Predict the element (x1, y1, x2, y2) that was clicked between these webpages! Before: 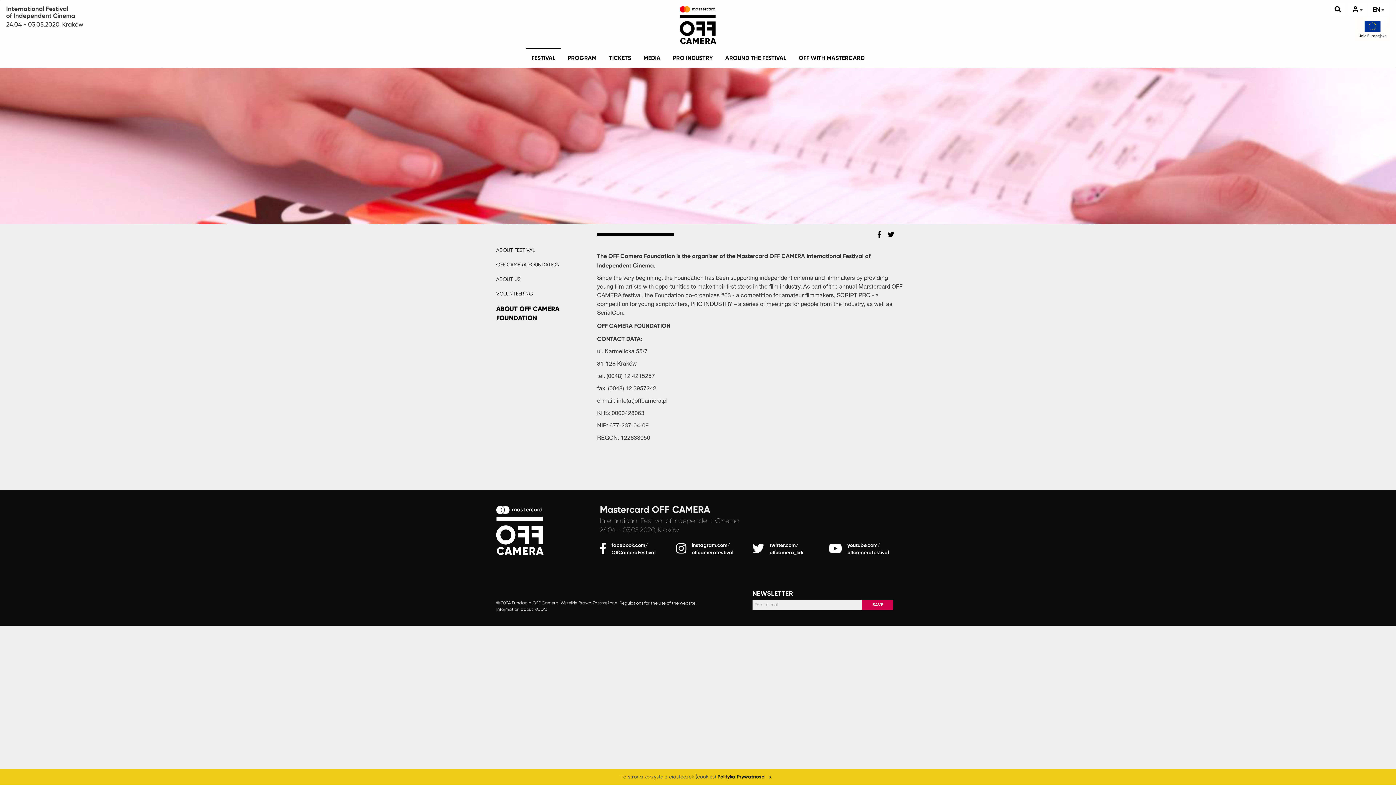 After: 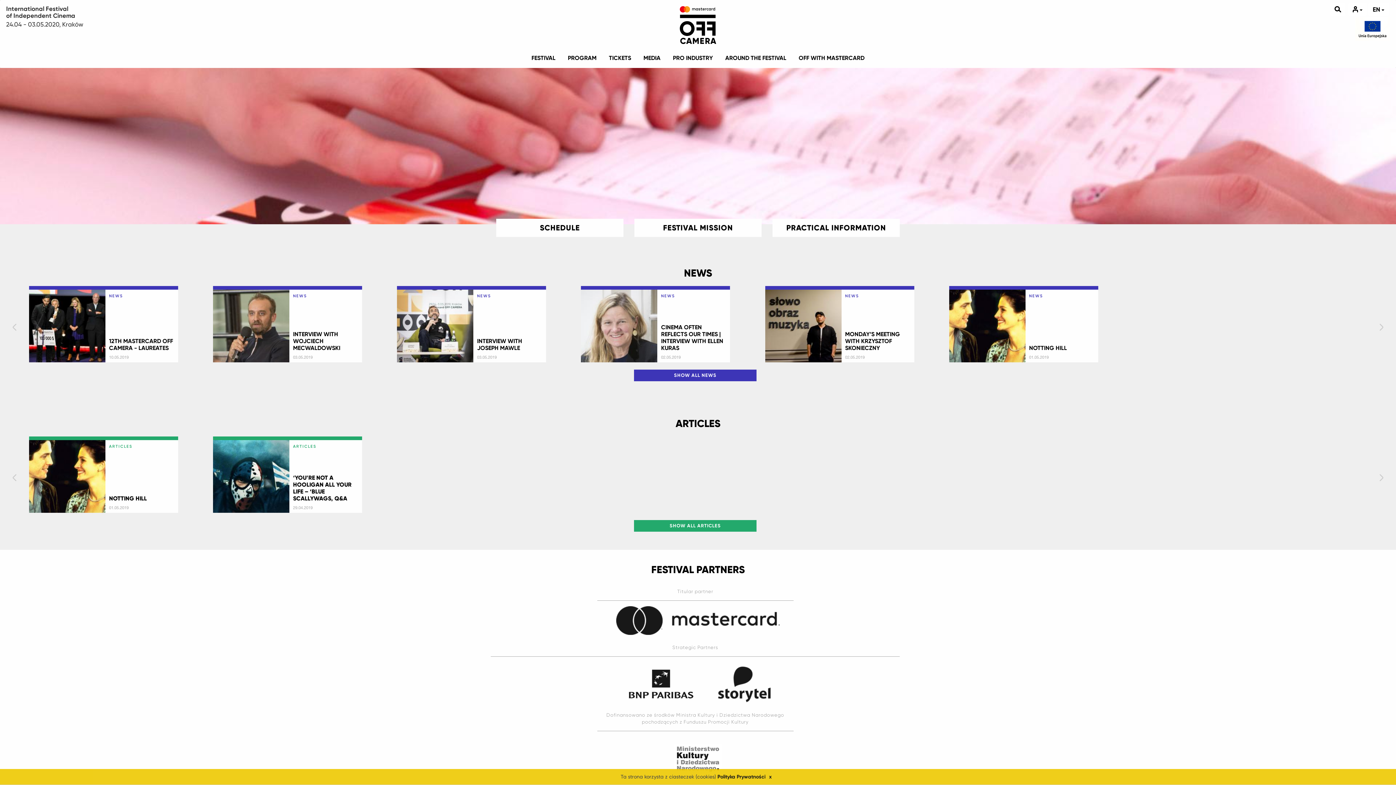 Action: bbox: (490, 271, 586, 286) label: ABOUT US